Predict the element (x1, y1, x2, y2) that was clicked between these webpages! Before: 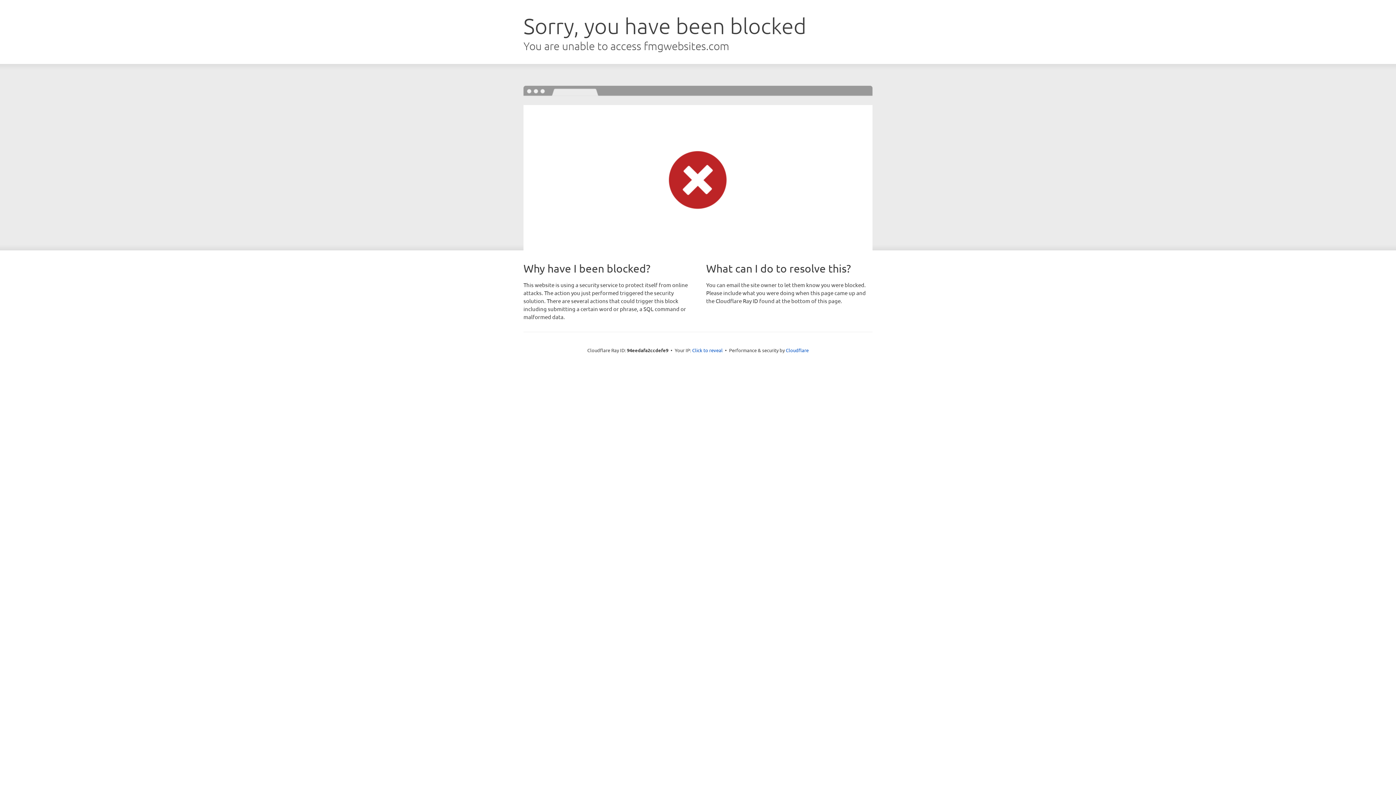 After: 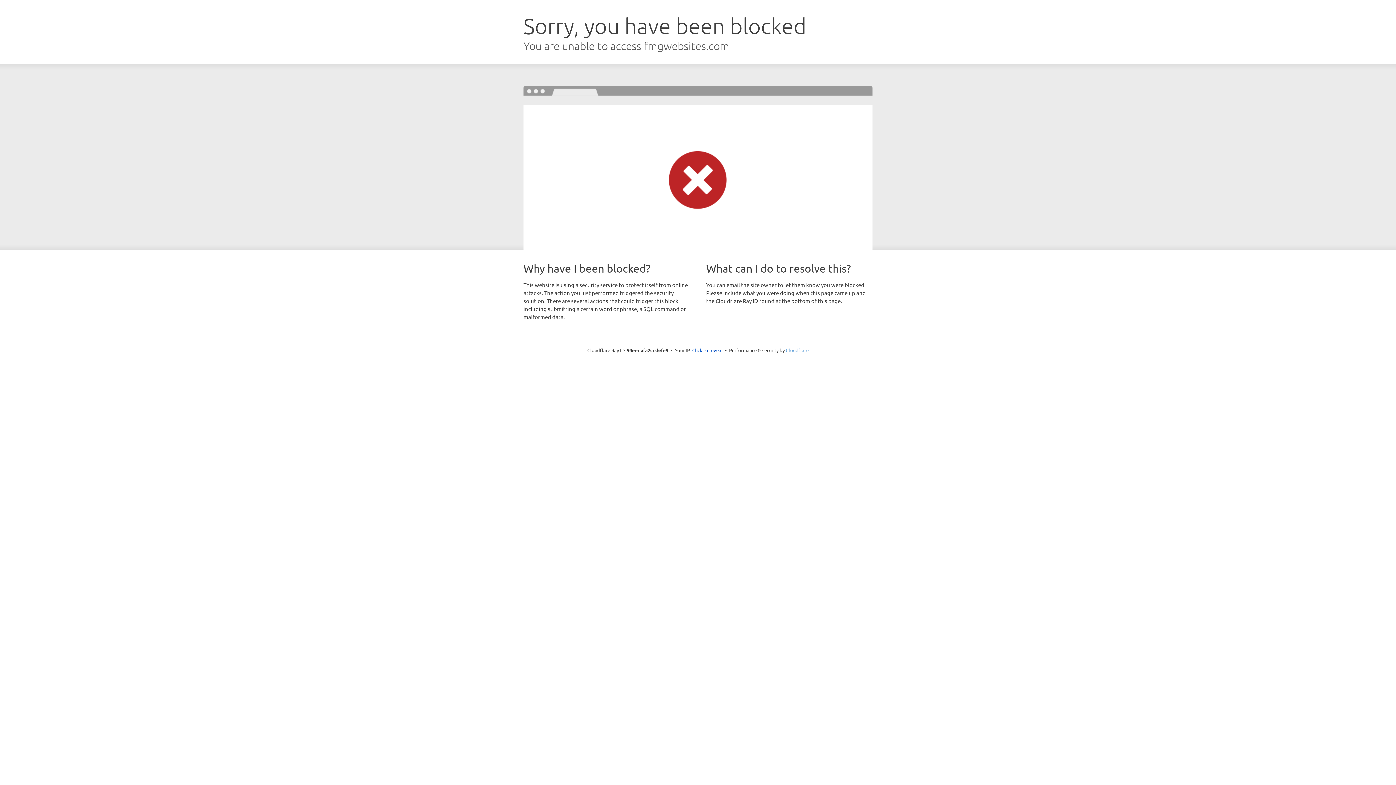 Action: label: Cloudflare bbox: (786, 347, 808, 353)